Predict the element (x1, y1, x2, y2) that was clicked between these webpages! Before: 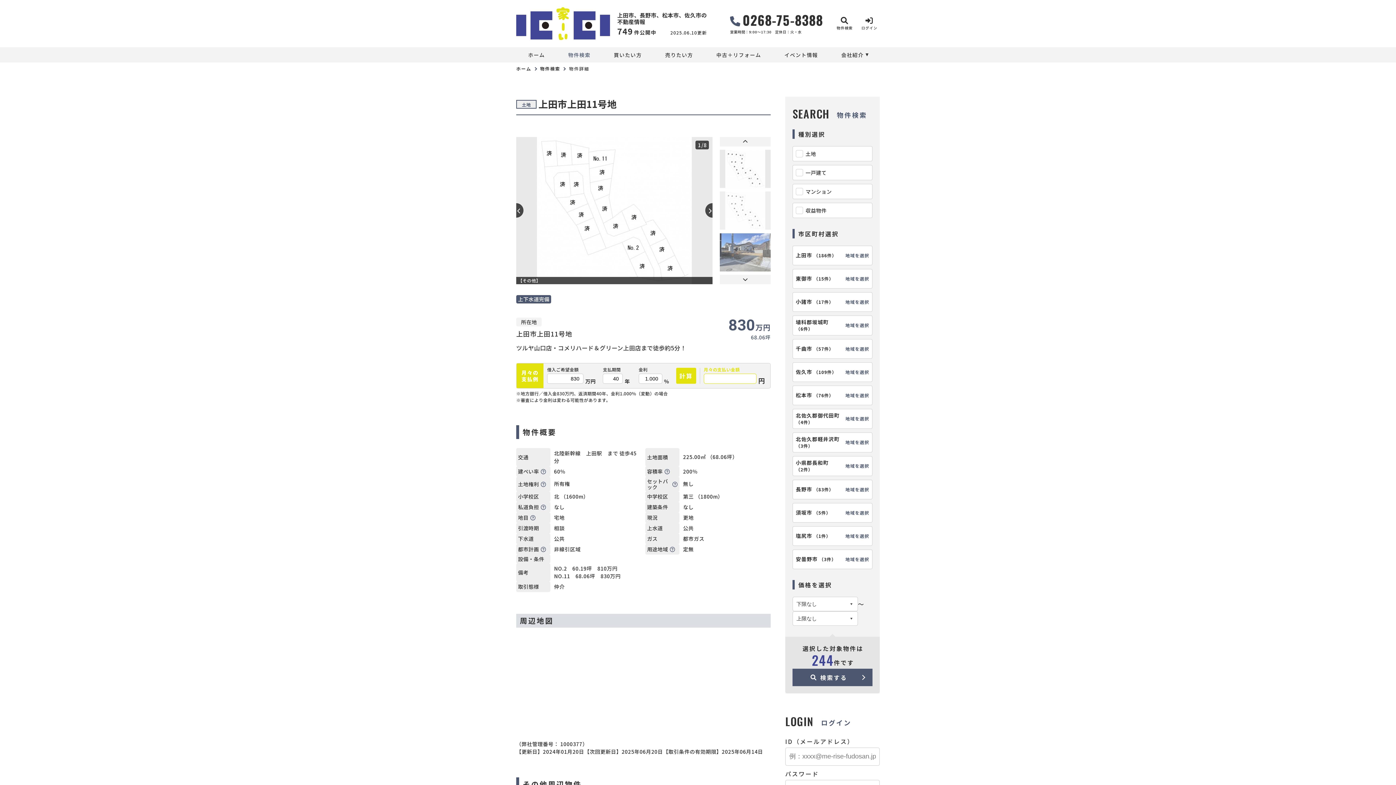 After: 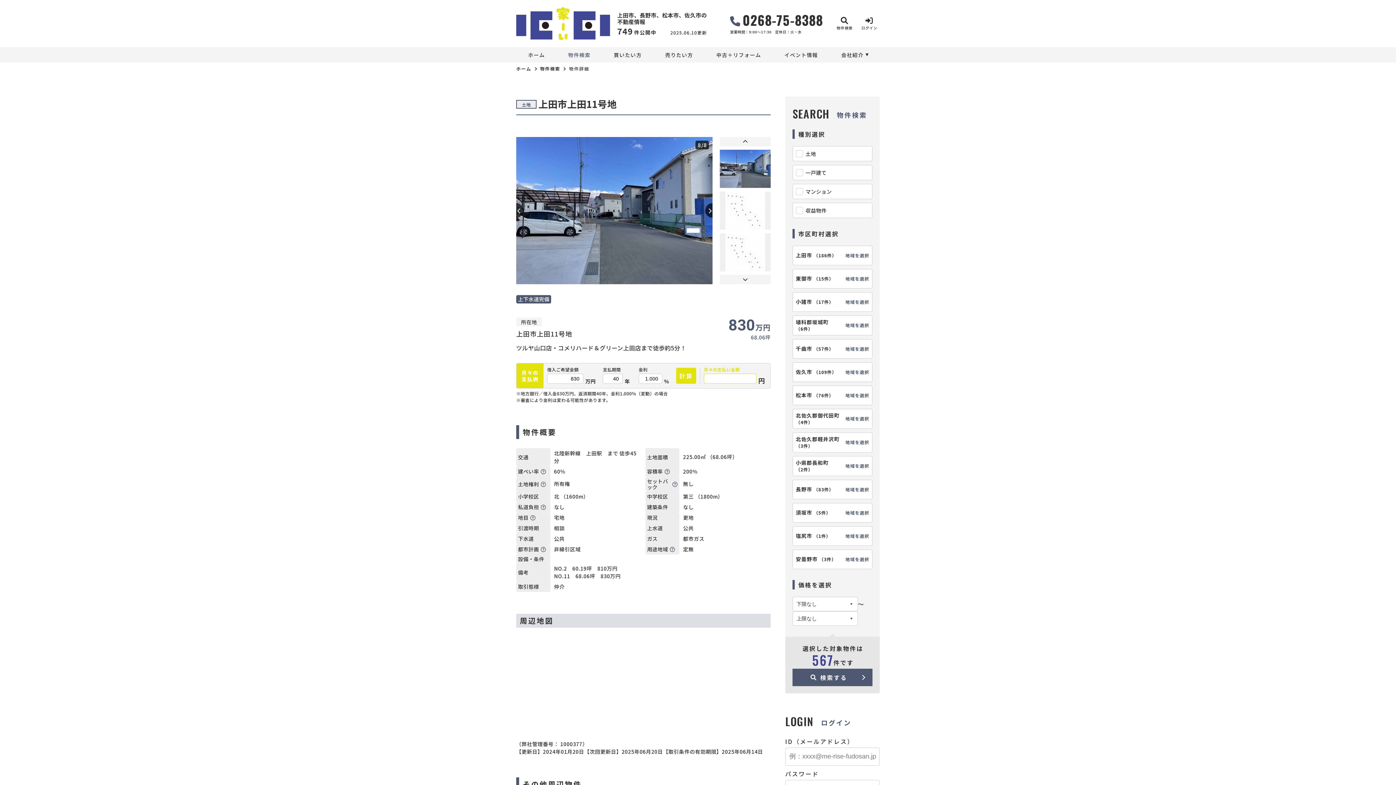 Action: bbox: (720, 136, 770, 146)